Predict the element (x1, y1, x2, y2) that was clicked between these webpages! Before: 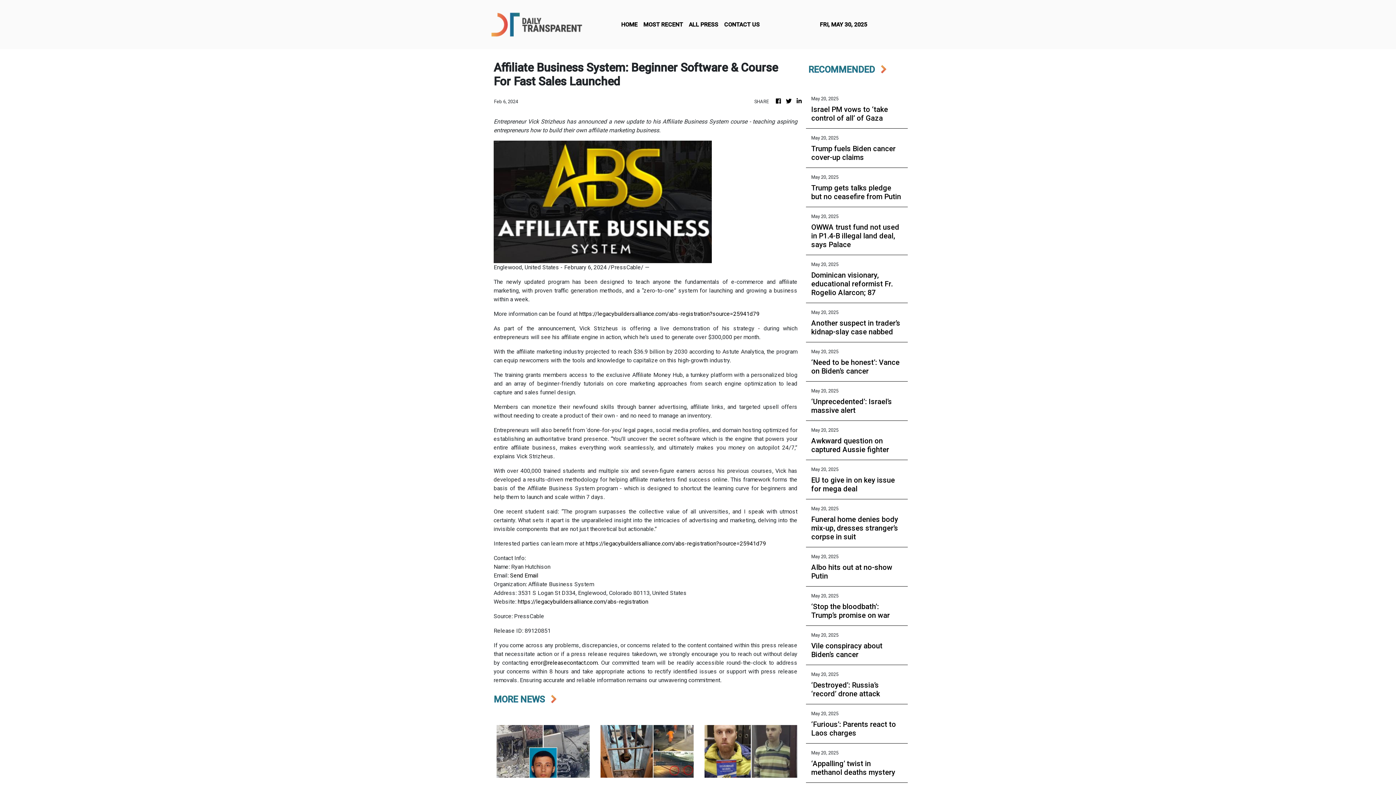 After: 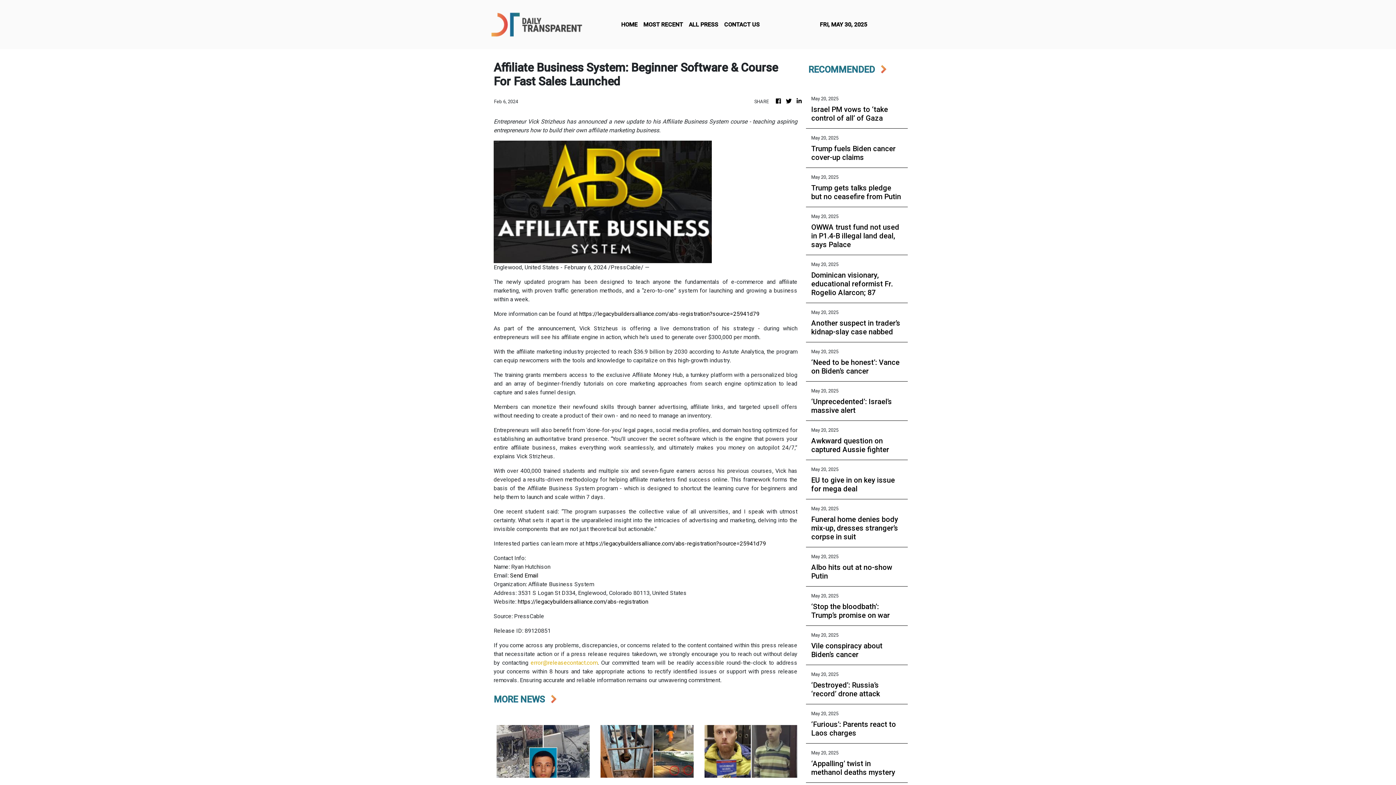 Action: label: error@releasecontact.com bbox: (530, 659, 597, 666)